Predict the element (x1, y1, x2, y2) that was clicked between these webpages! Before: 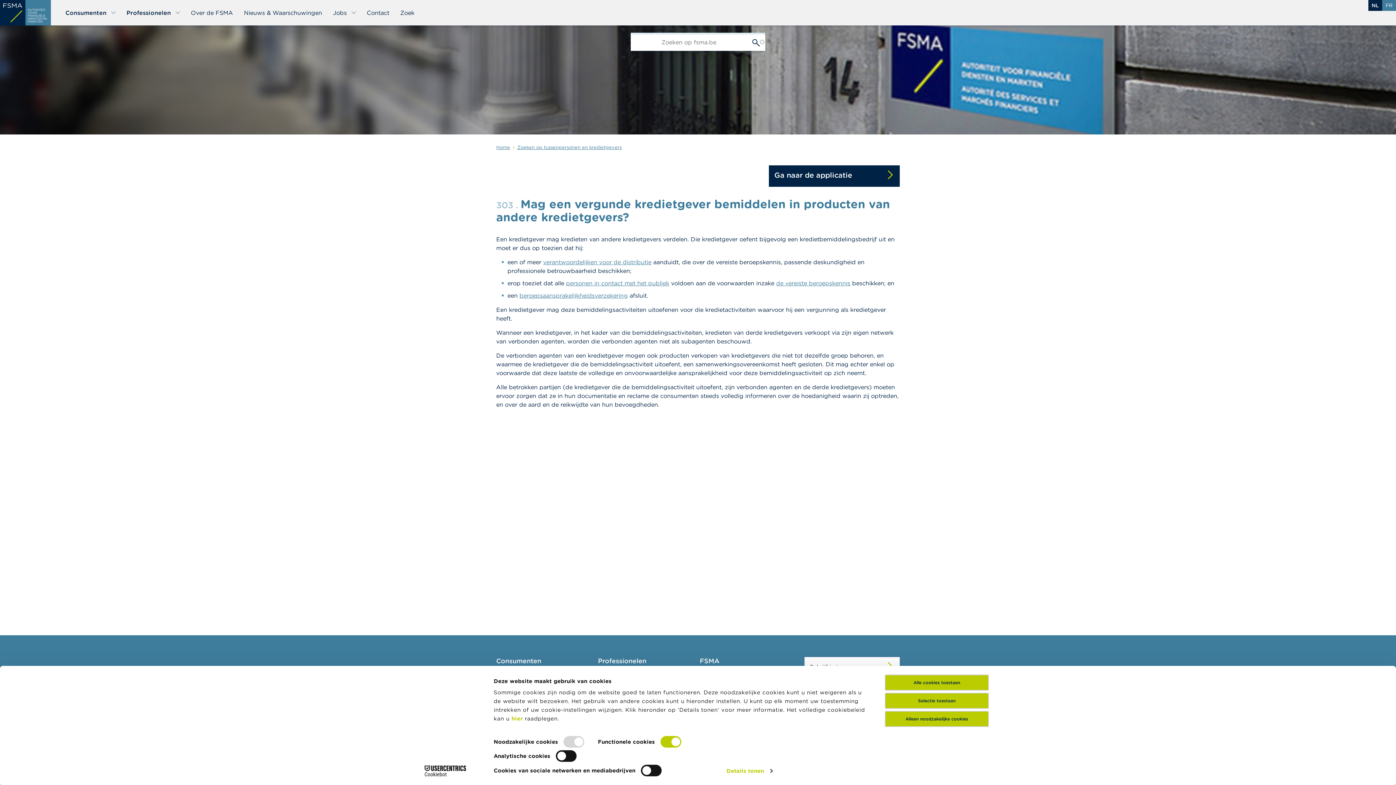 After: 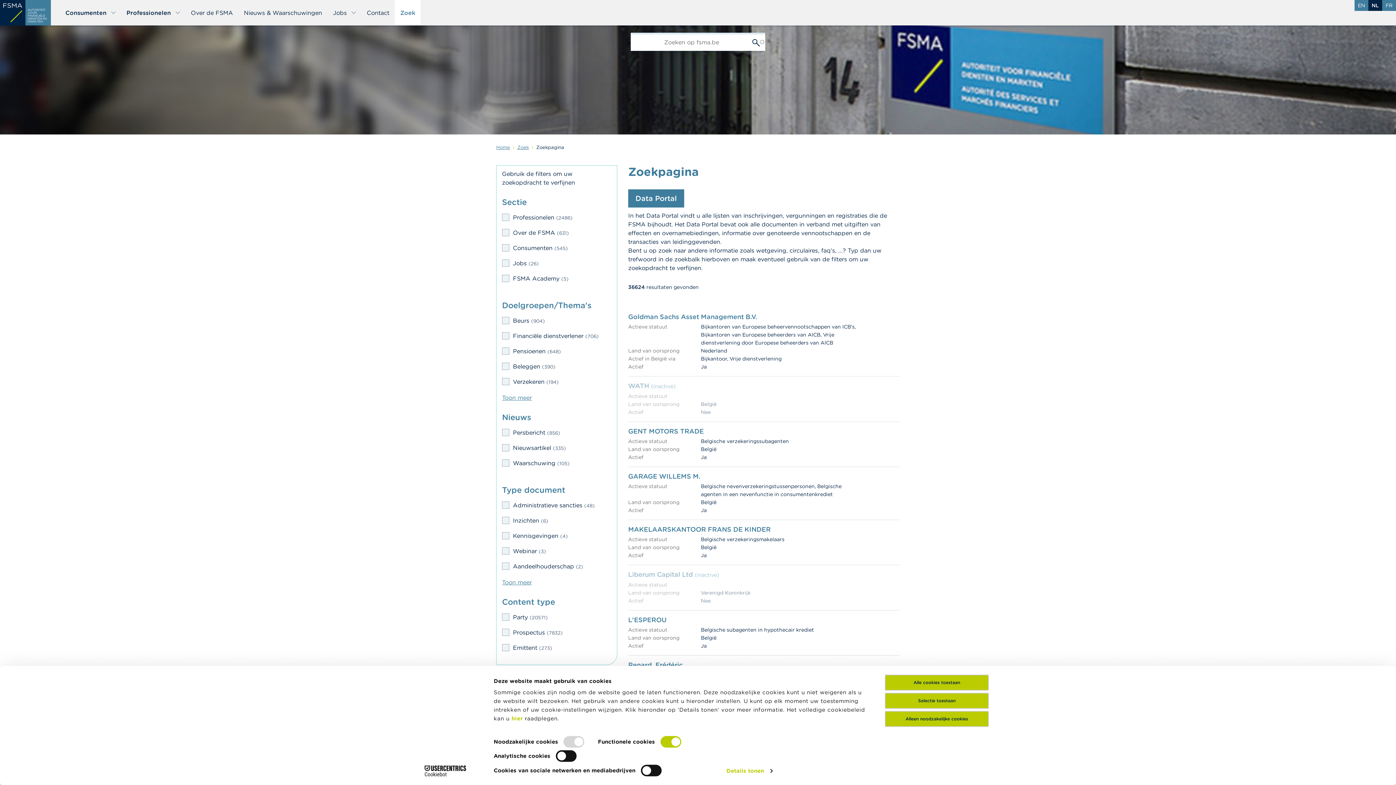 Action: bbox: (394, 0, 420, 25) label: Zoek